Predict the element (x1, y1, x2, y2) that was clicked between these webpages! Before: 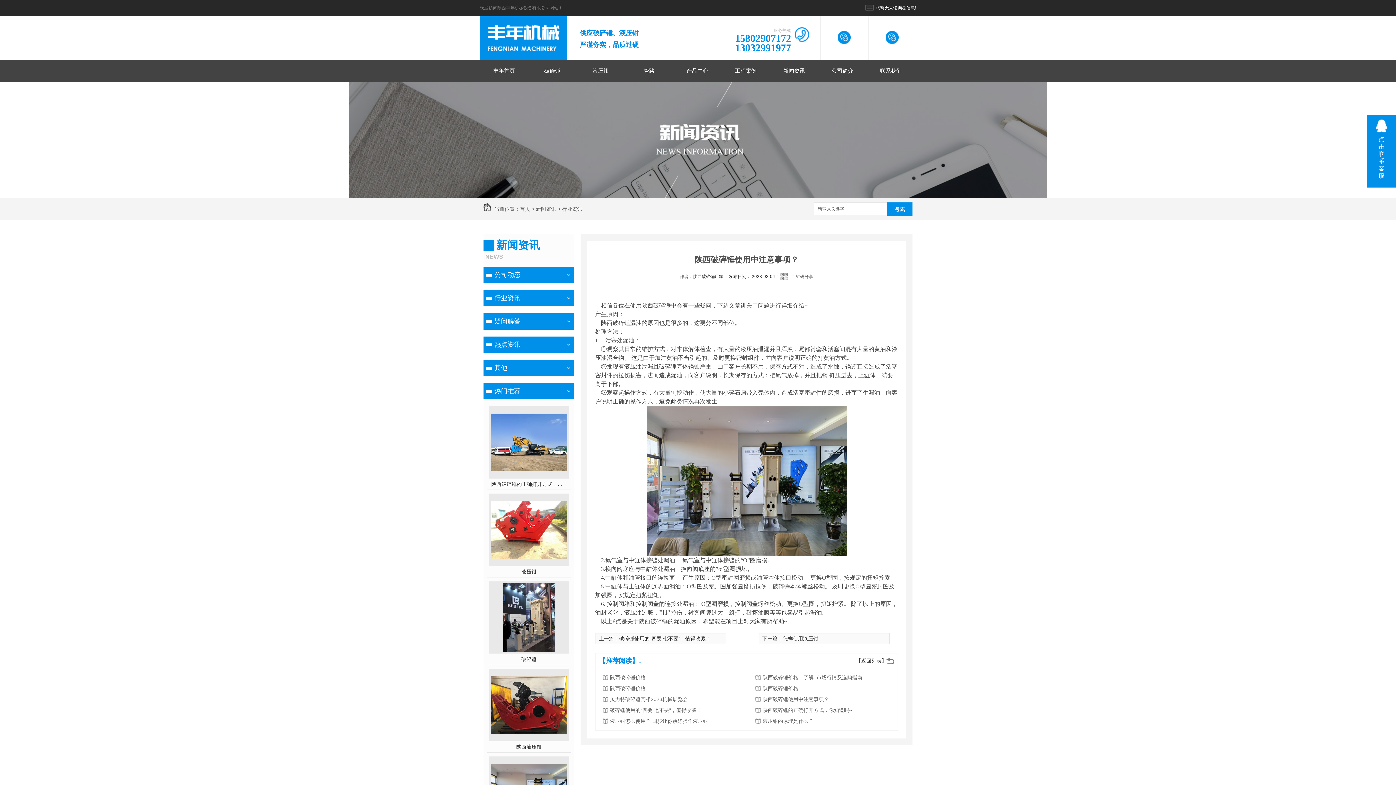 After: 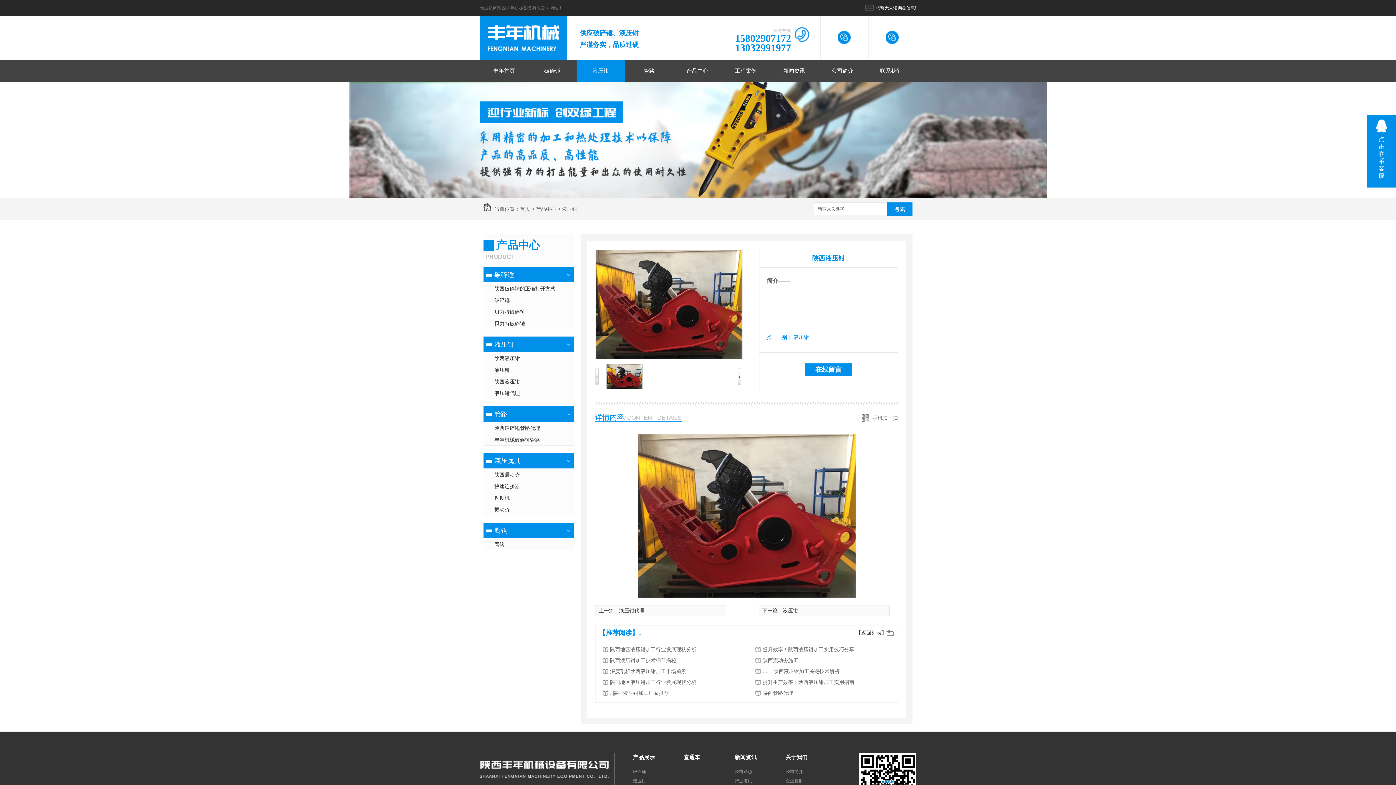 Action: label: 陕西液压钳 bbox: (491, 741, 566, 752)